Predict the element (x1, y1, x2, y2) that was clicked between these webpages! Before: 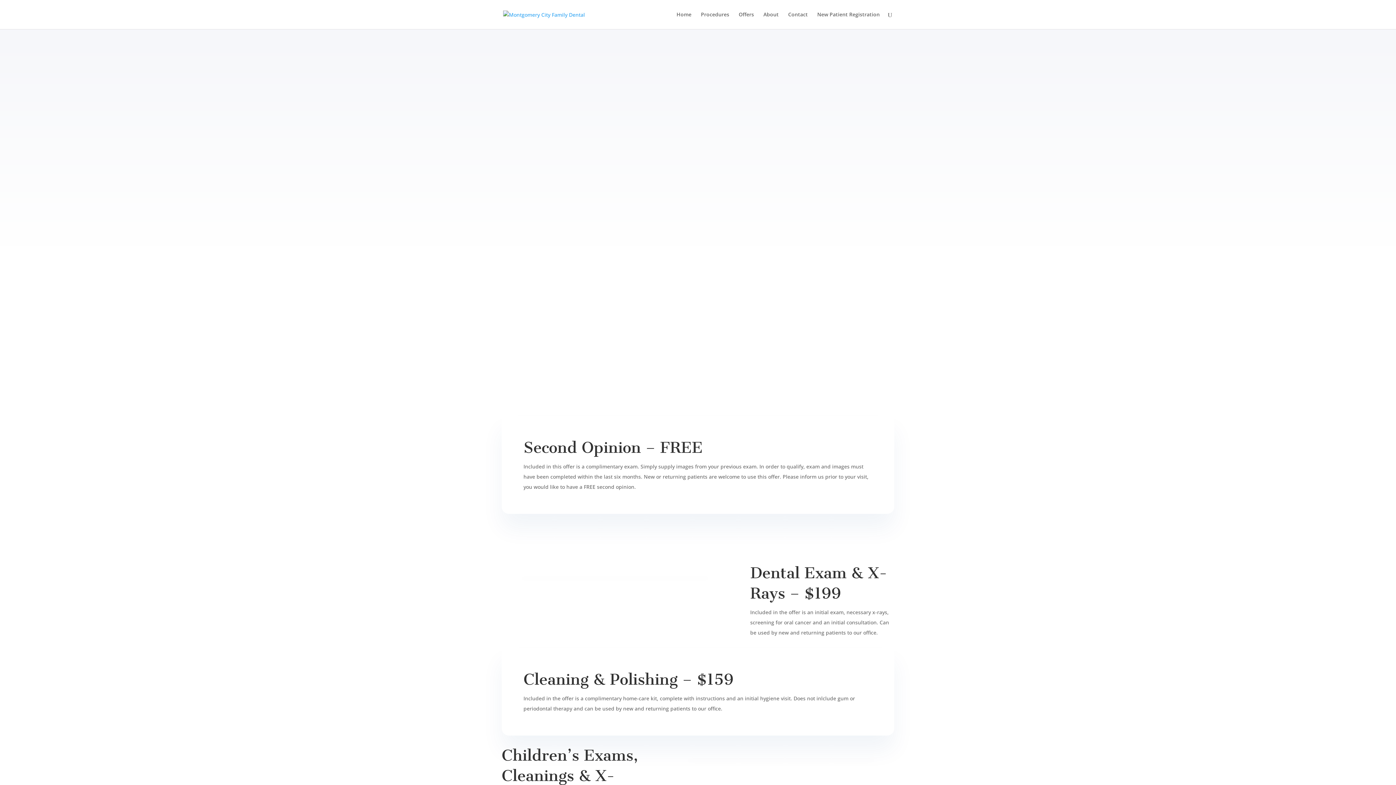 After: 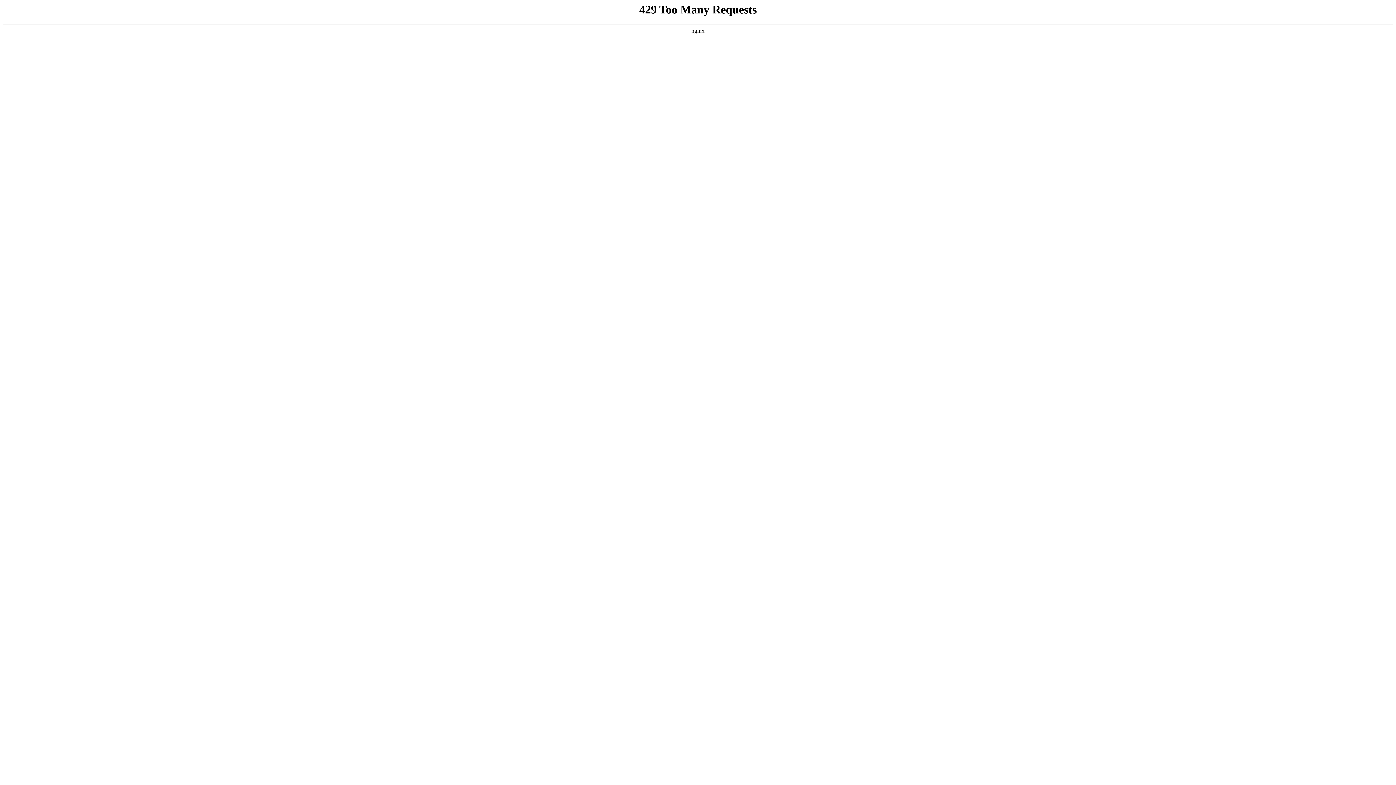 Action: bbox: (763, 12, 778, 29) label: About